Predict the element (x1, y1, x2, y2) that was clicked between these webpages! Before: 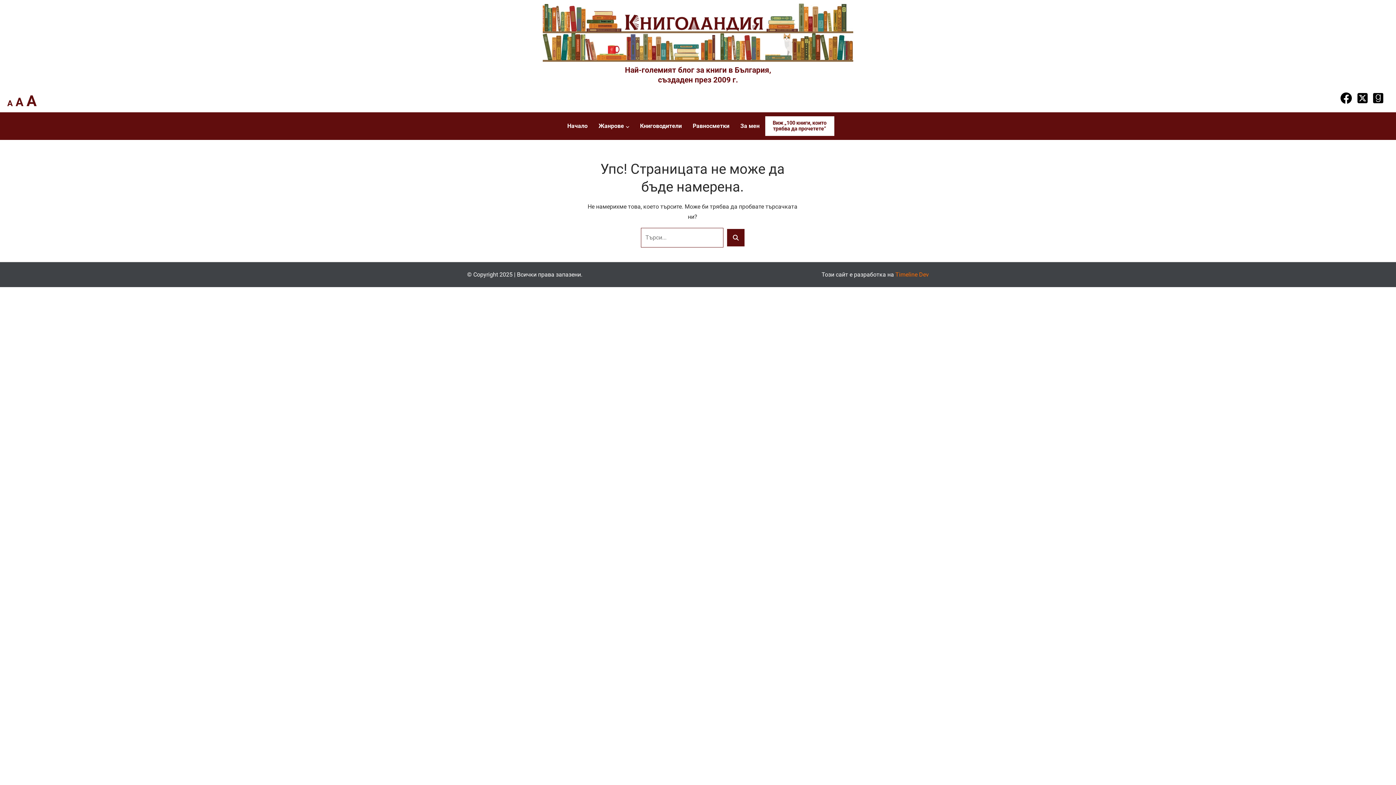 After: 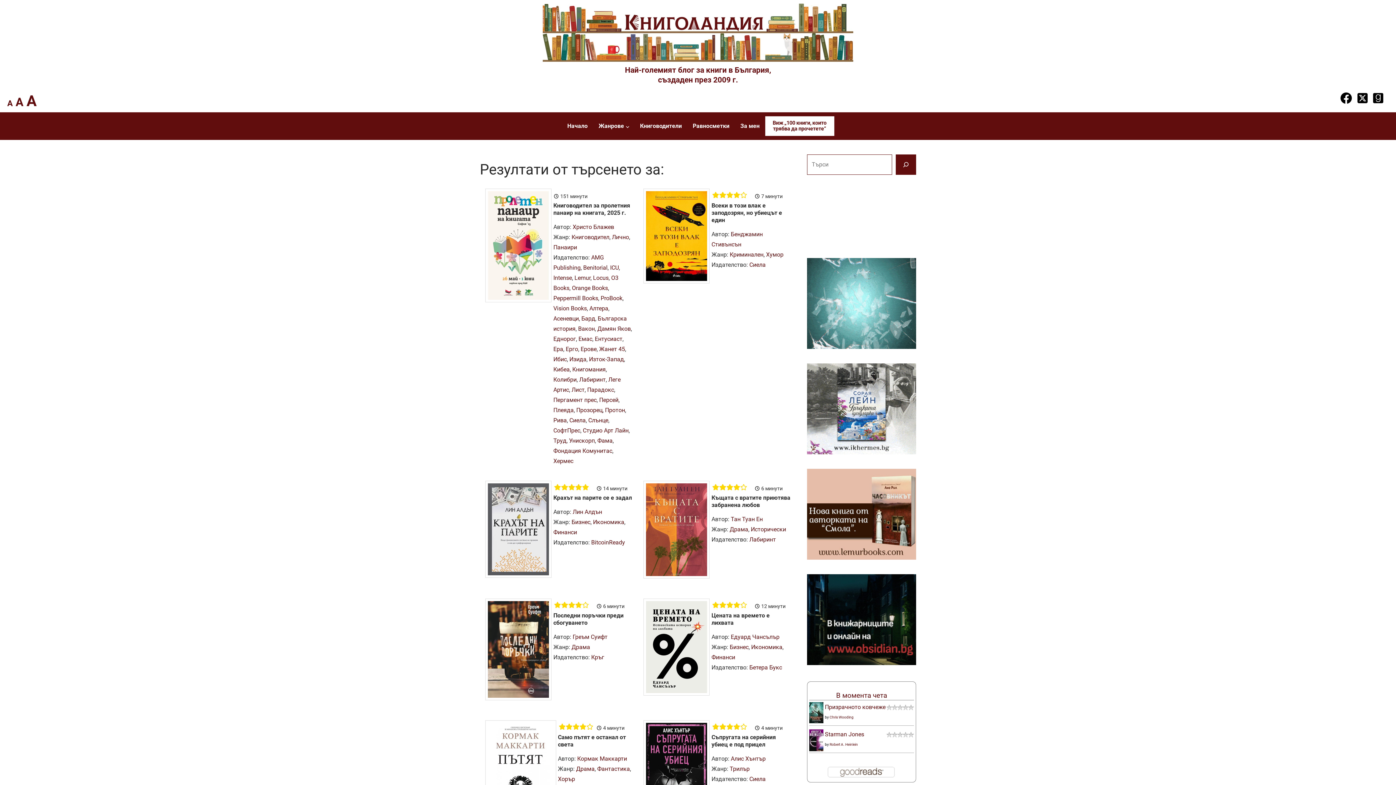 Action: bbox: (727, 229, 744, 246)